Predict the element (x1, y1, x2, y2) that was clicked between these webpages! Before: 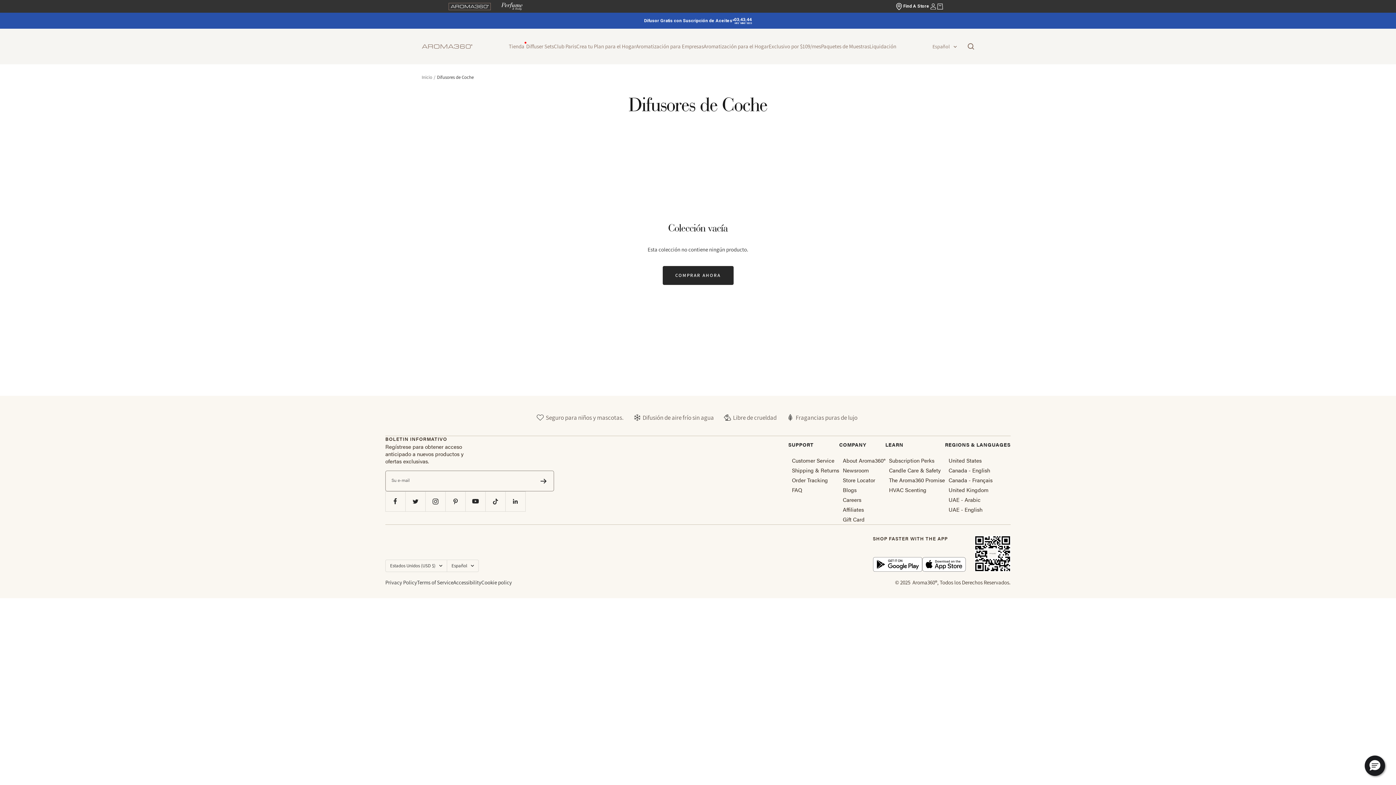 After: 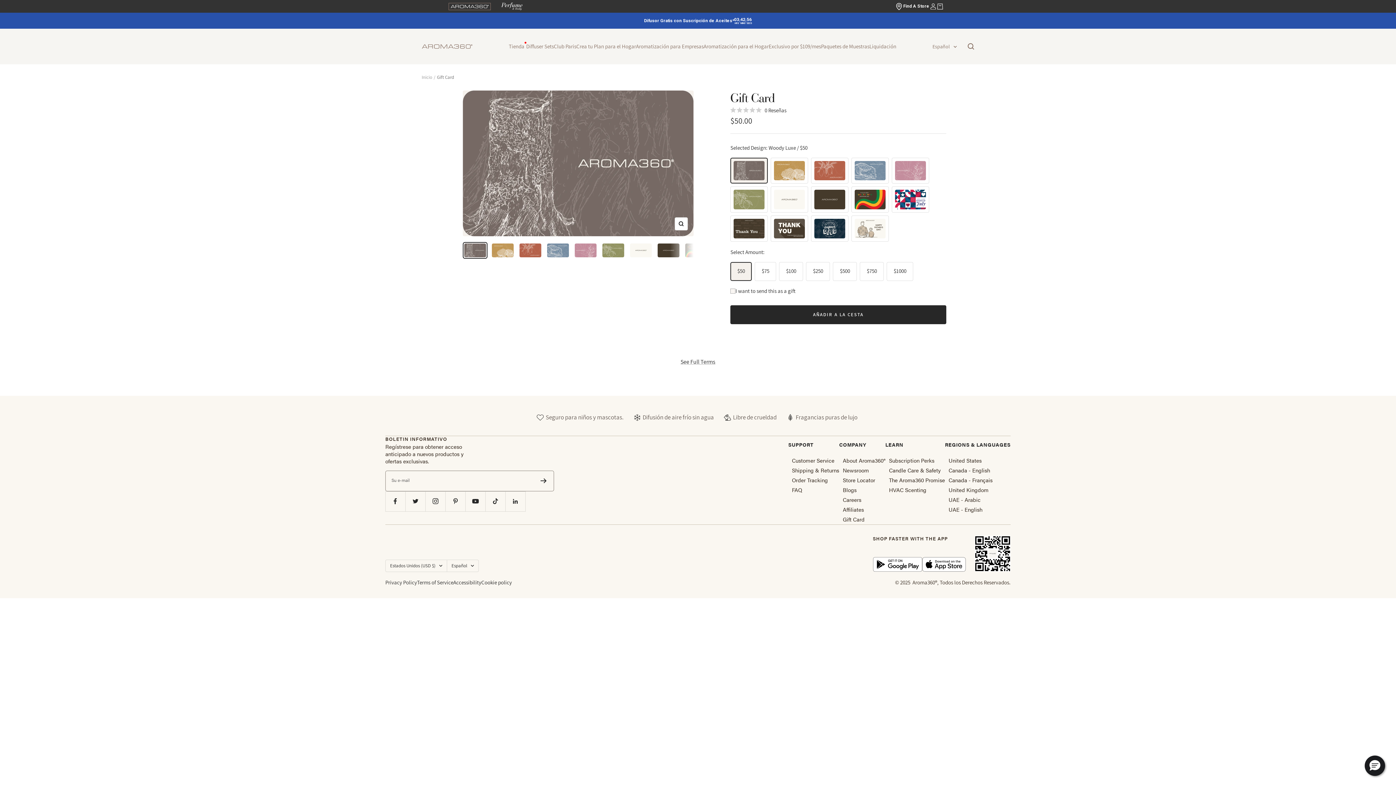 Action: bbox: (843, 515, 864, 524) label: Gift Card